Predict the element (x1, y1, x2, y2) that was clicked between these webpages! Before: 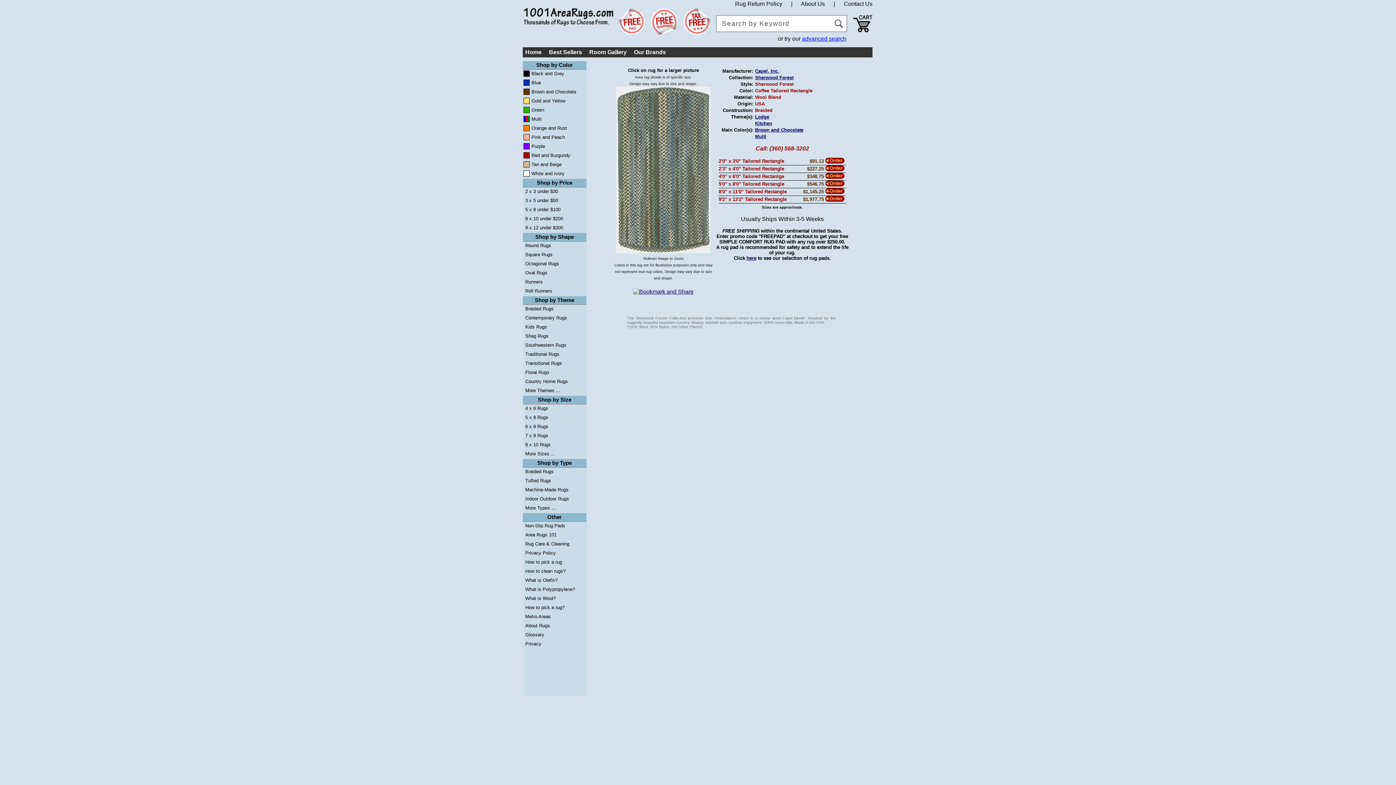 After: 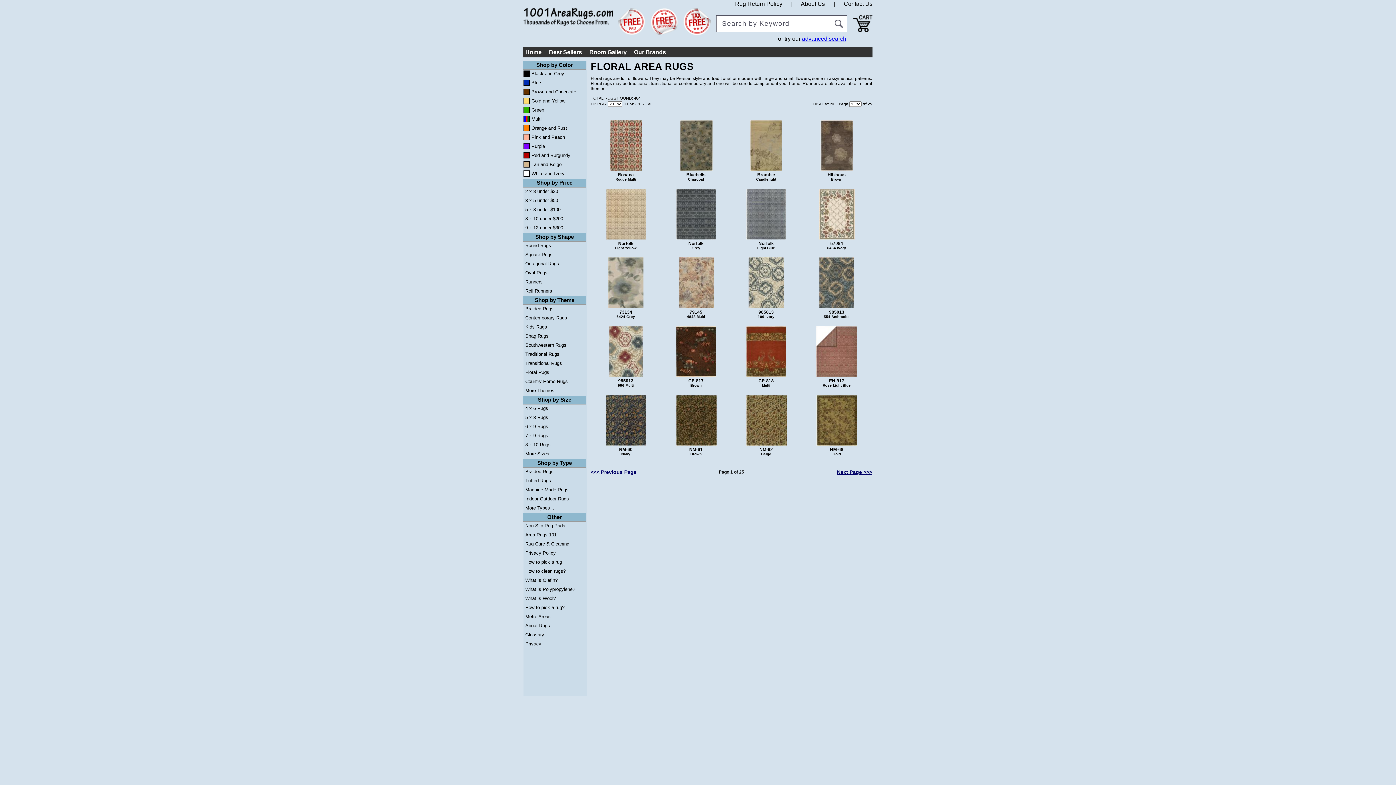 Action: bbox: (525, 369, 549, 375) label: Floral Rugs